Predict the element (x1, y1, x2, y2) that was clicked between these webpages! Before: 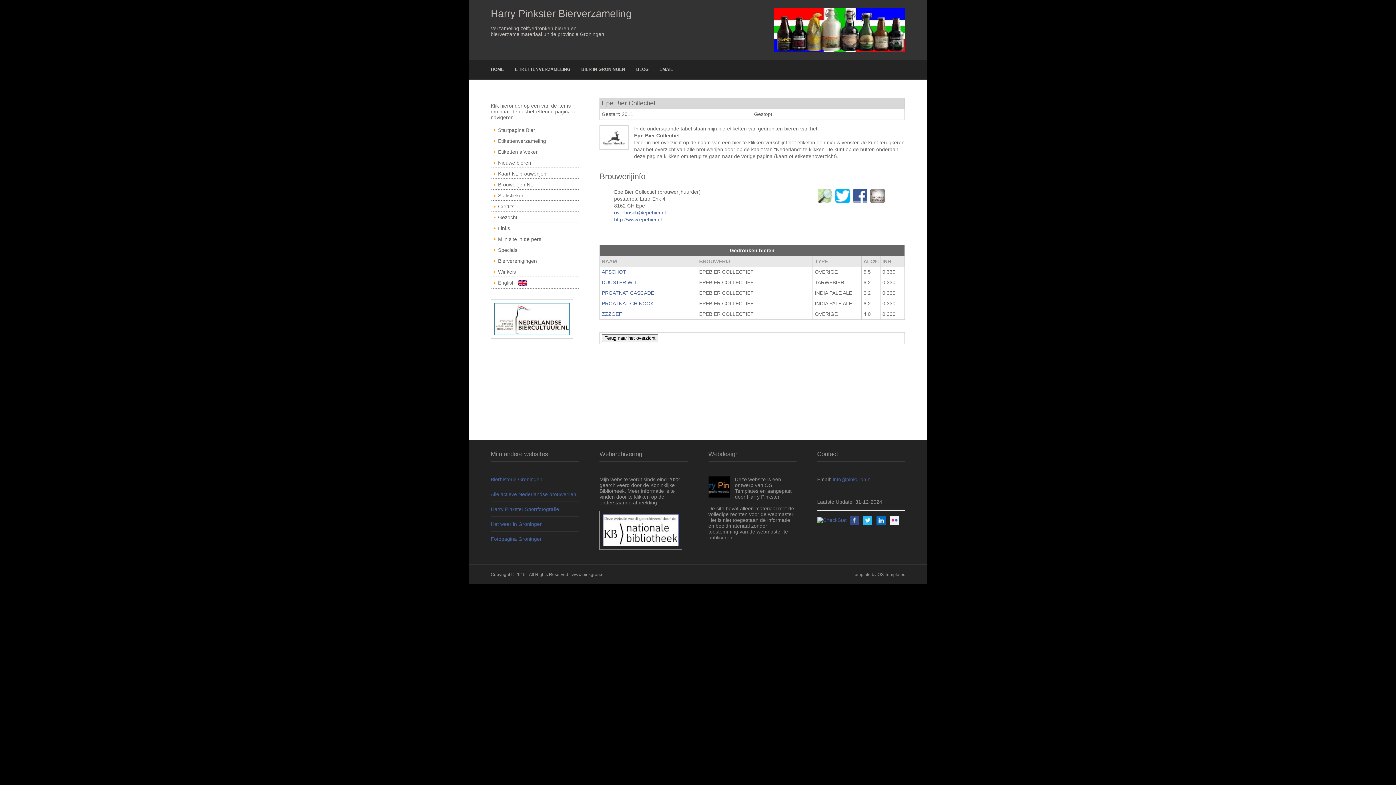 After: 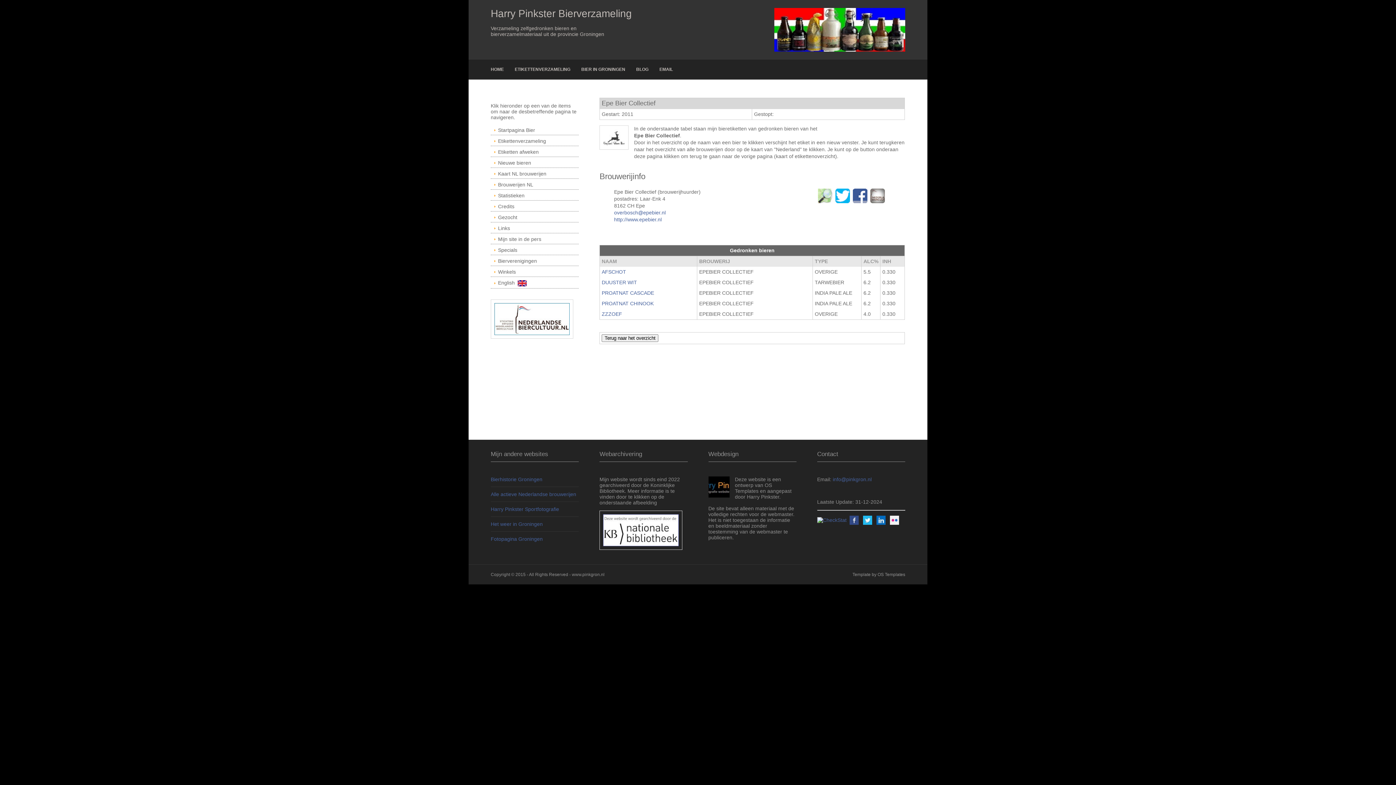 Action: bbox: (890, 517, 899, 522)